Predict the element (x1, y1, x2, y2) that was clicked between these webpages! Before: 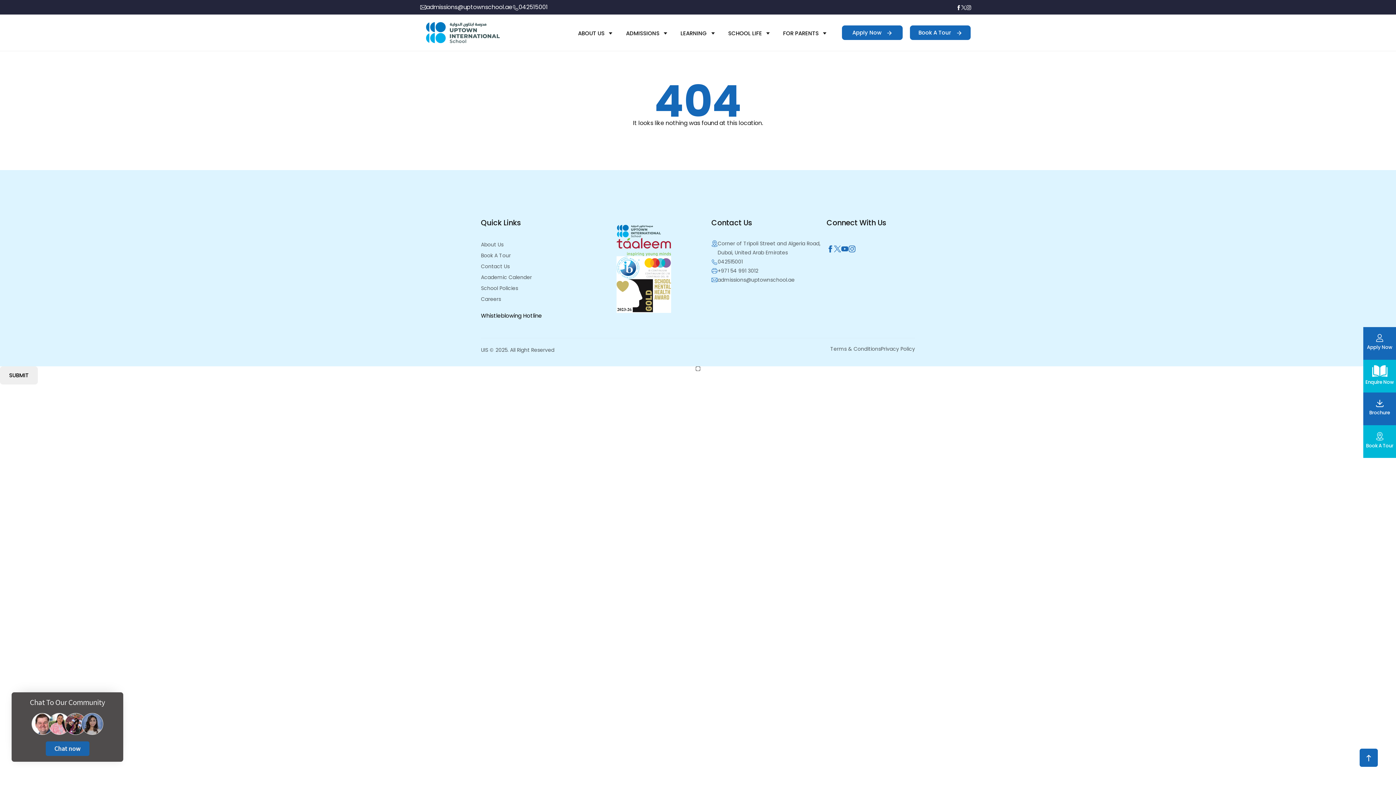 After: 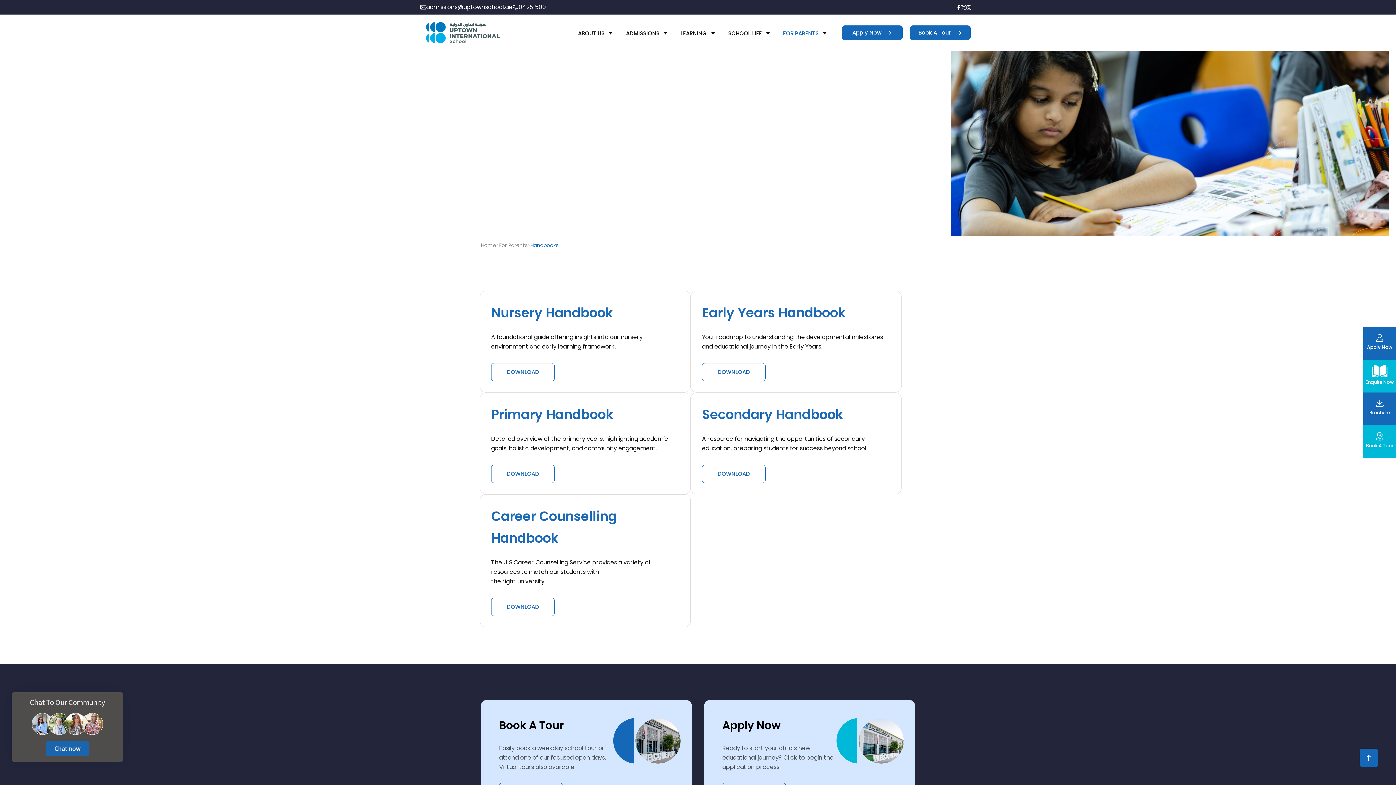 Action: label: Brochure bbox: (1363, 392, 1396, 425)